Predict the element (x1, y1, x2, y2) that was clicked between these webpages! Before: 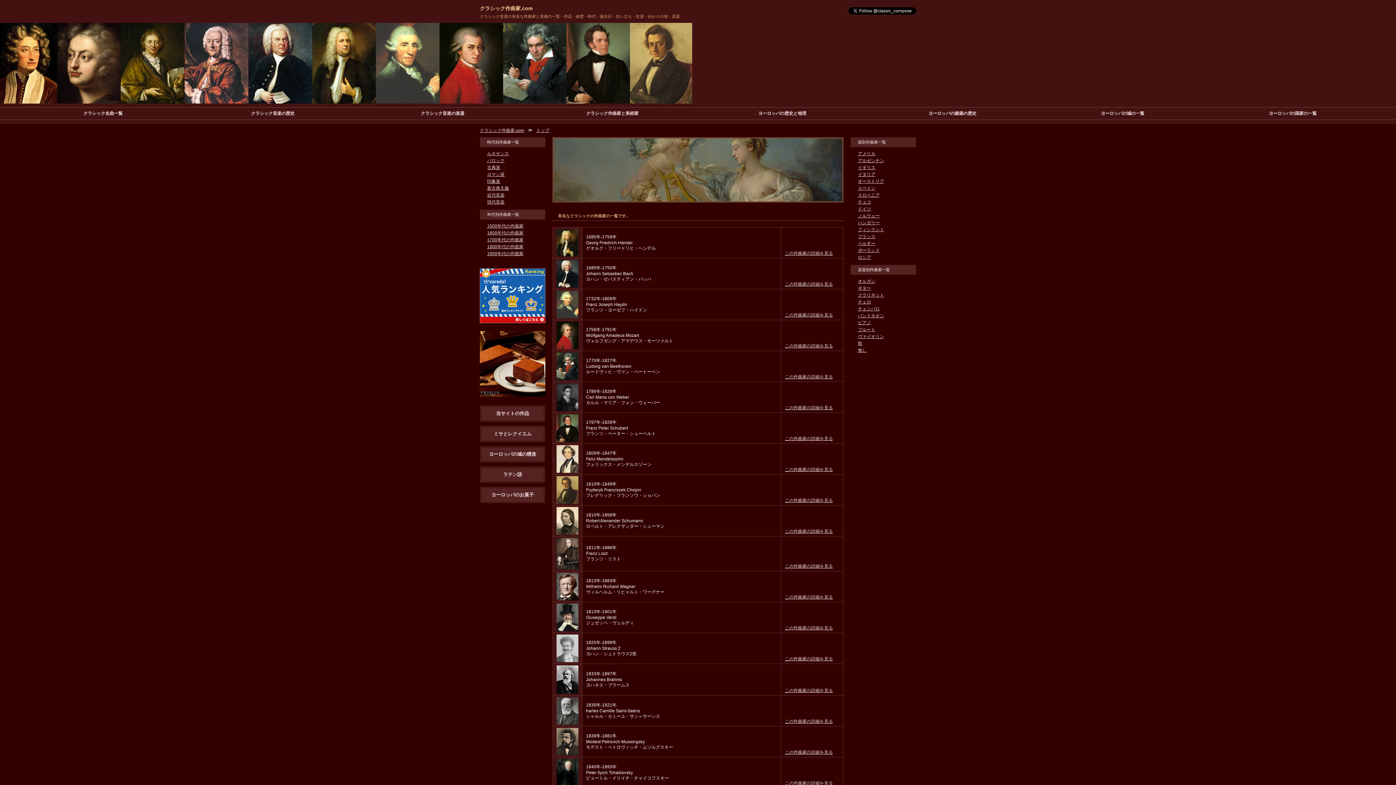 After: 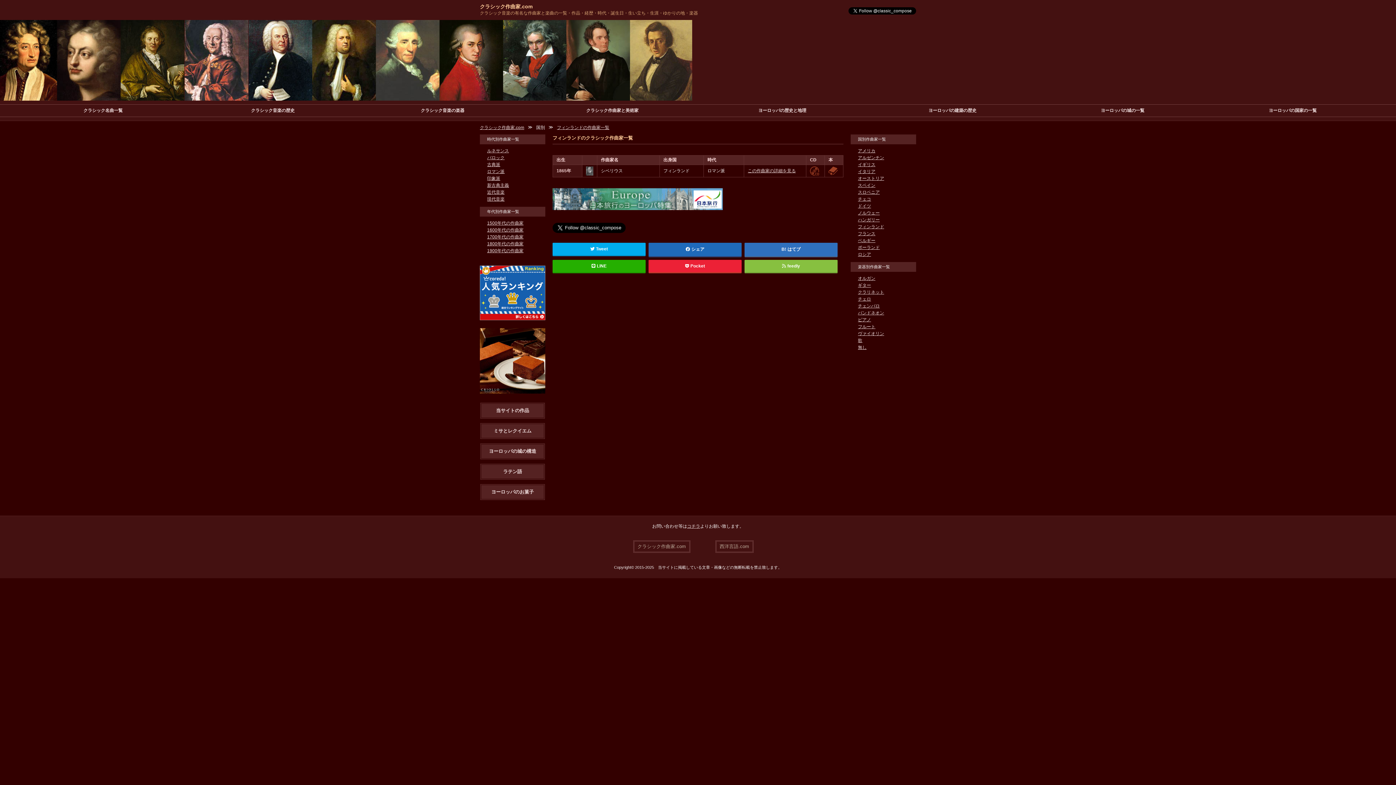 Action: bbox: (858, 227, 884, 232) label: フィンランド